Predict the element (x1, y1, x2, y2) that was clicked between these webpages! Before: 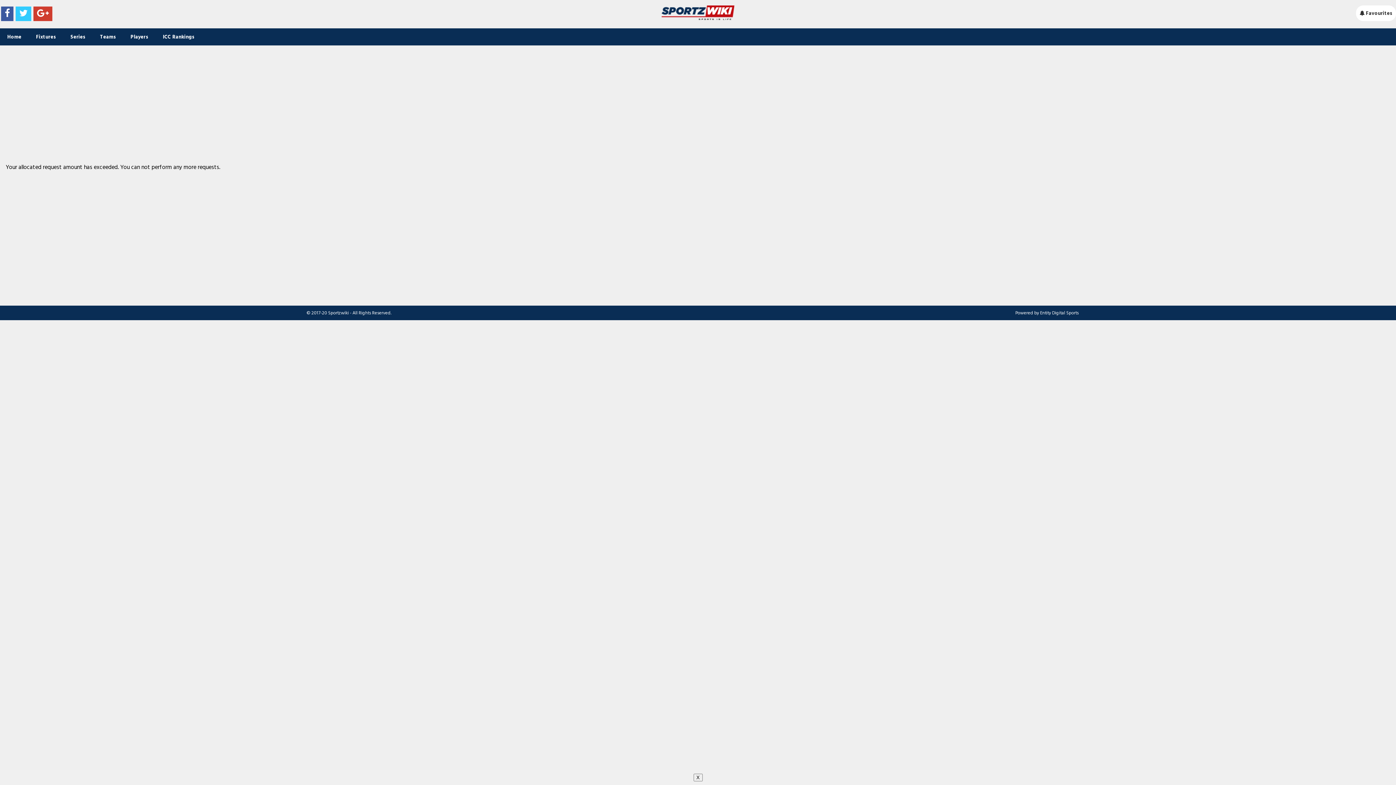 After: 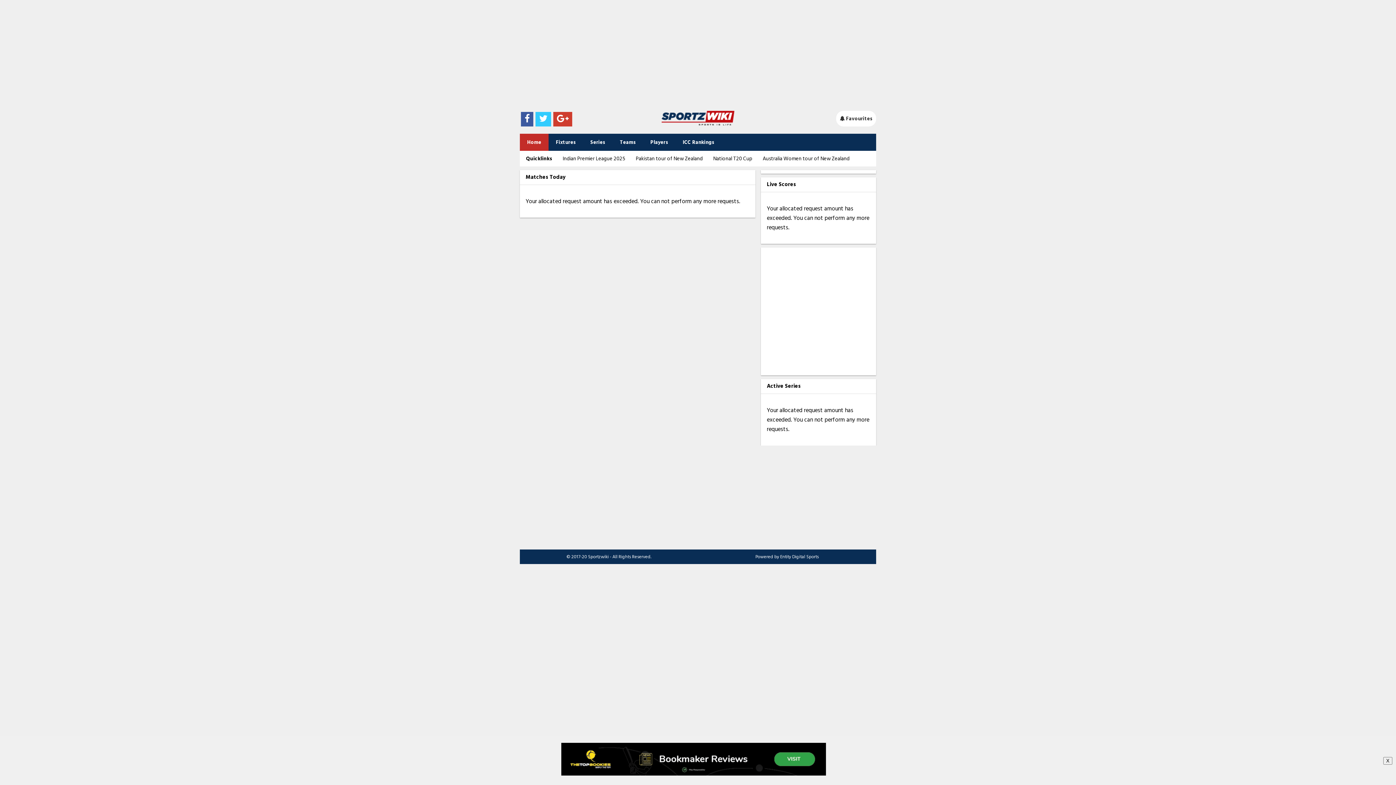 Action: bbox: (661, 13, 734, 22)